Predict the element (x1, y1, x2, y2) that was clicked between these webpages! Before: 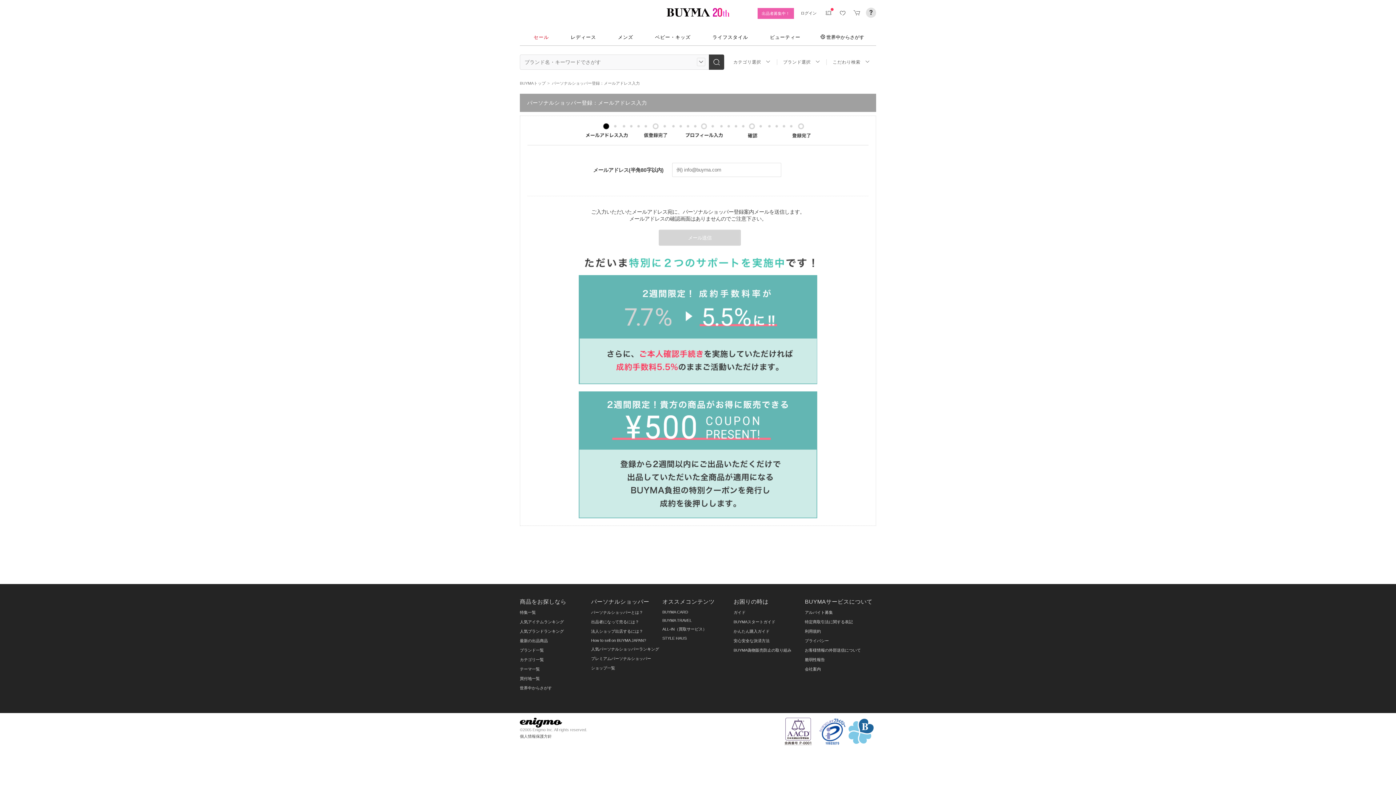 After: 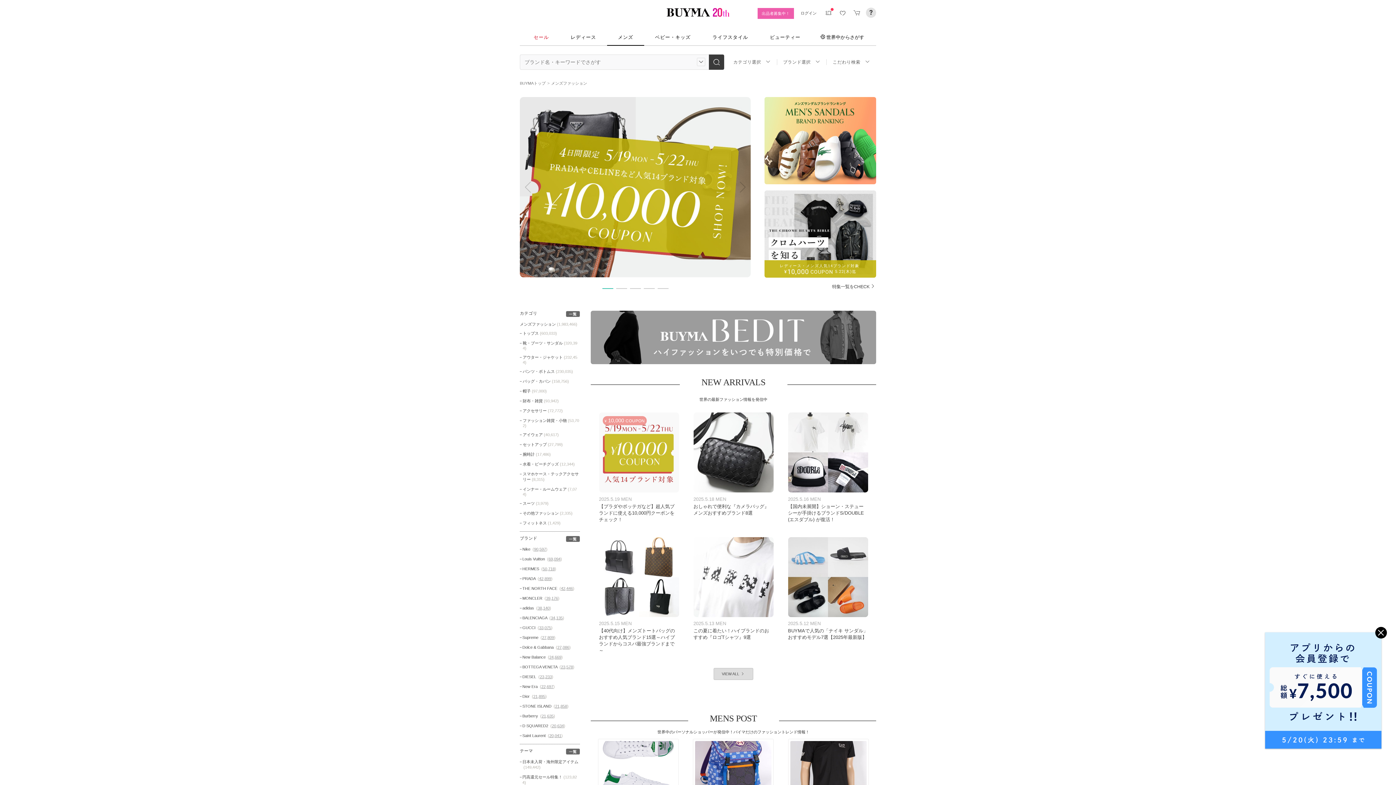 Action: label: メンズ bbox: (618, 34, 633, 39)